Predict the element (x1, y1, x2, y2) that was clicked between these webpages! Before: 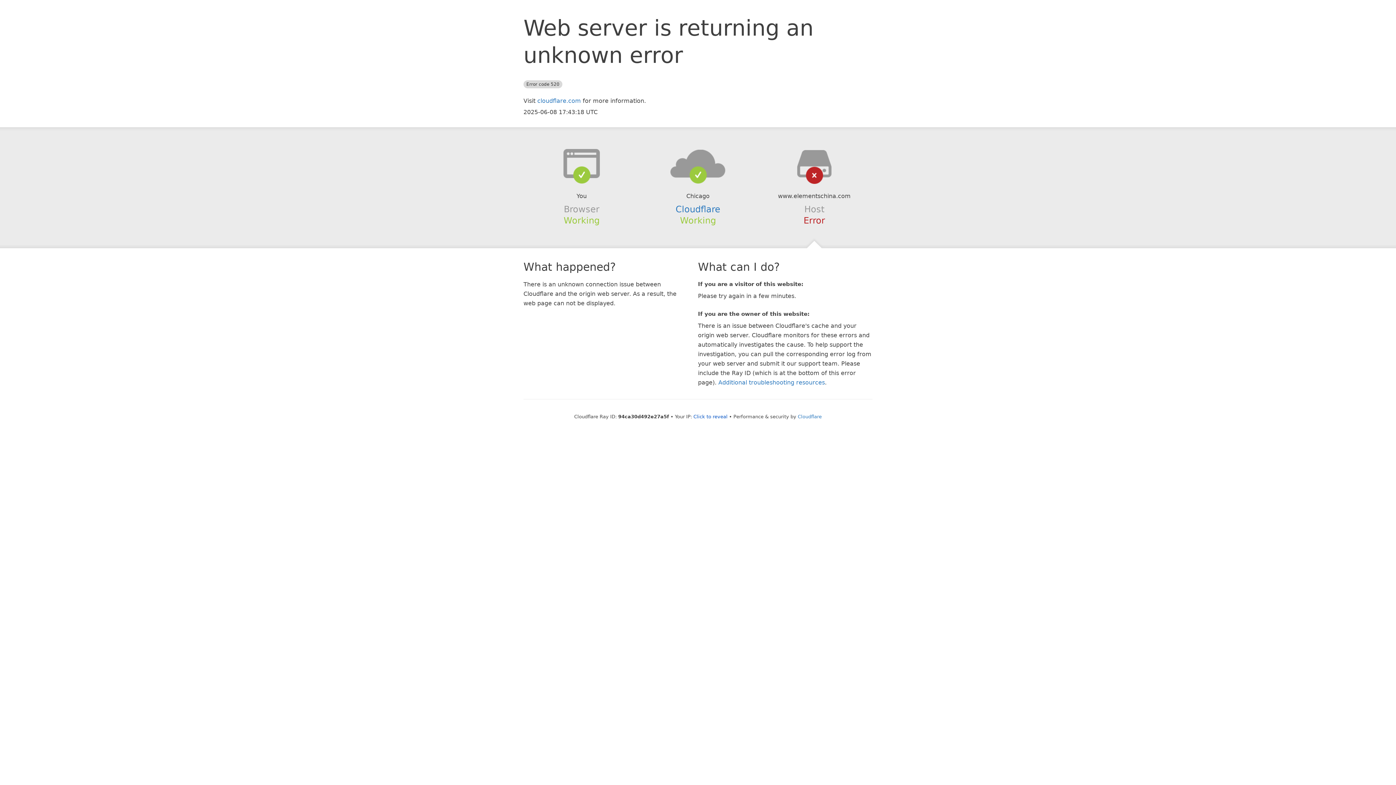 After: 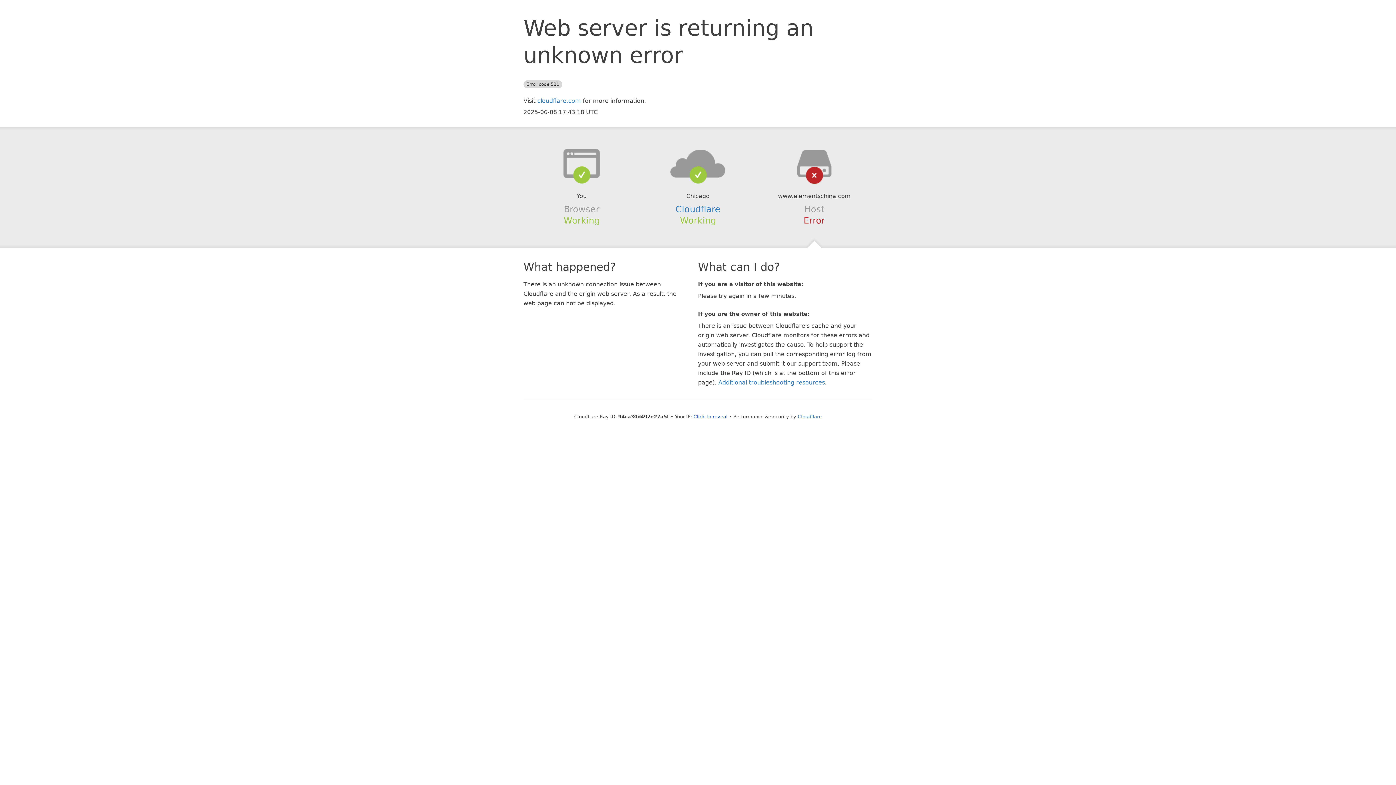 Action: bbox: (639, 148, 756, 178)